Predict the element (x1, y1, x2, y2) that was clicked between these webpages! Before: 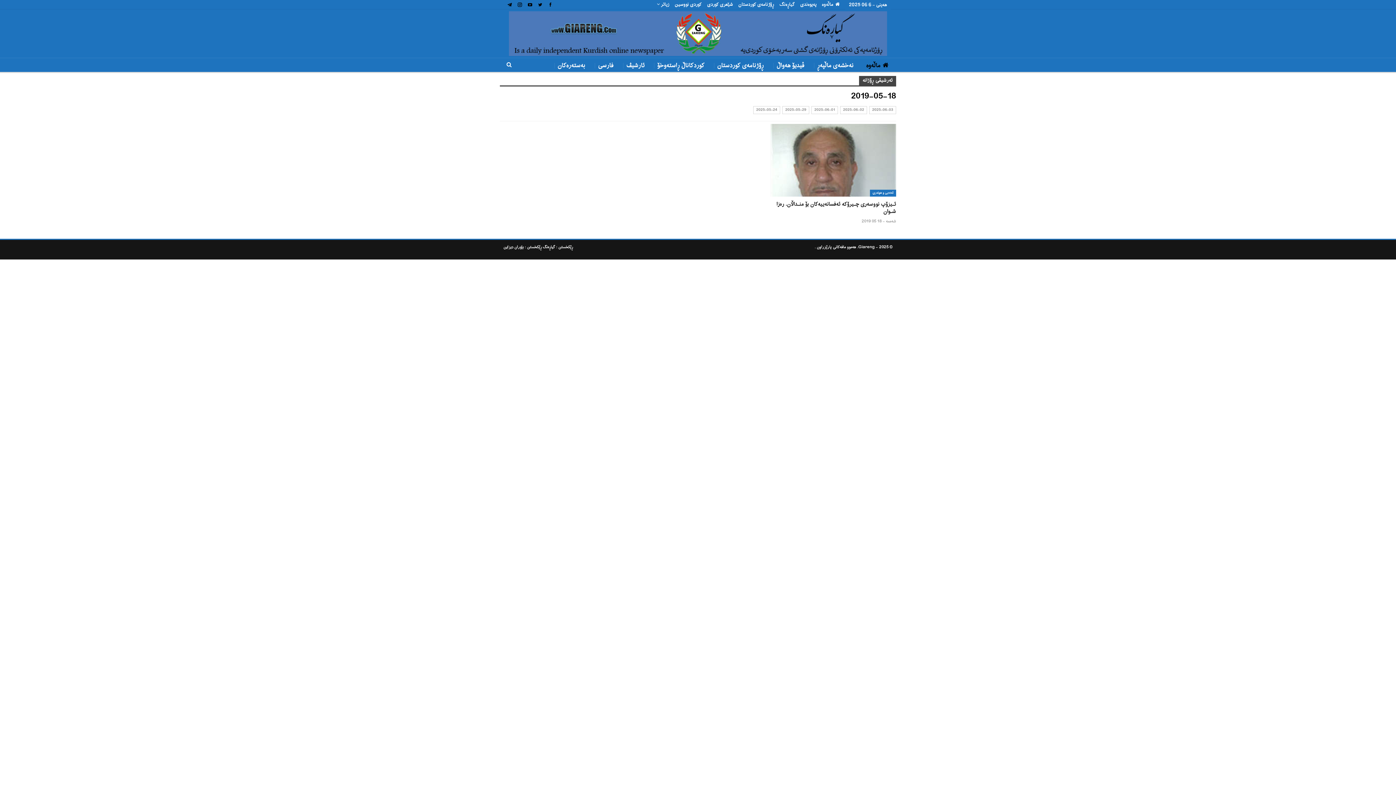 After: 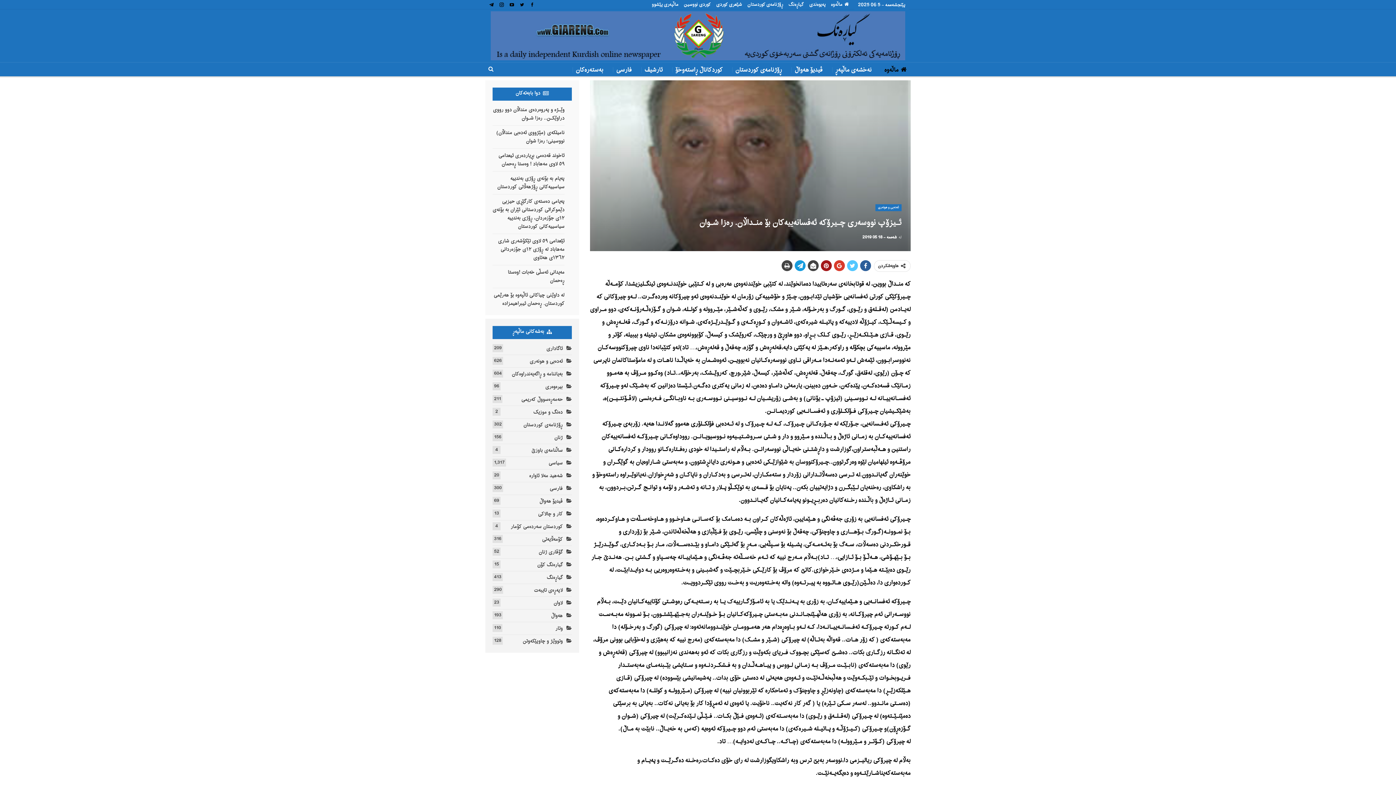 Action: label: ئـیزۆپ نووسەری چـیرۆکە ئەفسانەییەکان بۆ منـداڵان. رەزا شـوان bbox: (776, 198, 896, 217)